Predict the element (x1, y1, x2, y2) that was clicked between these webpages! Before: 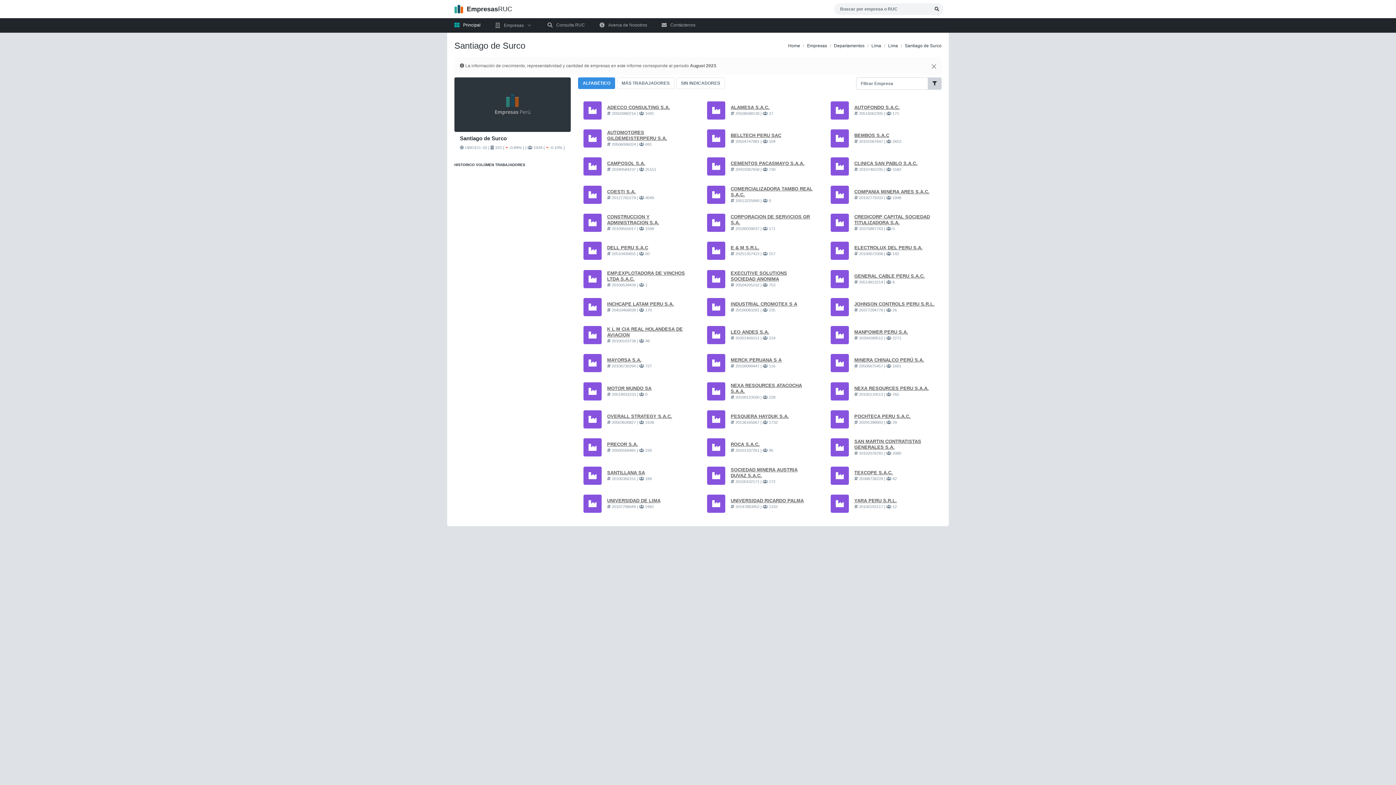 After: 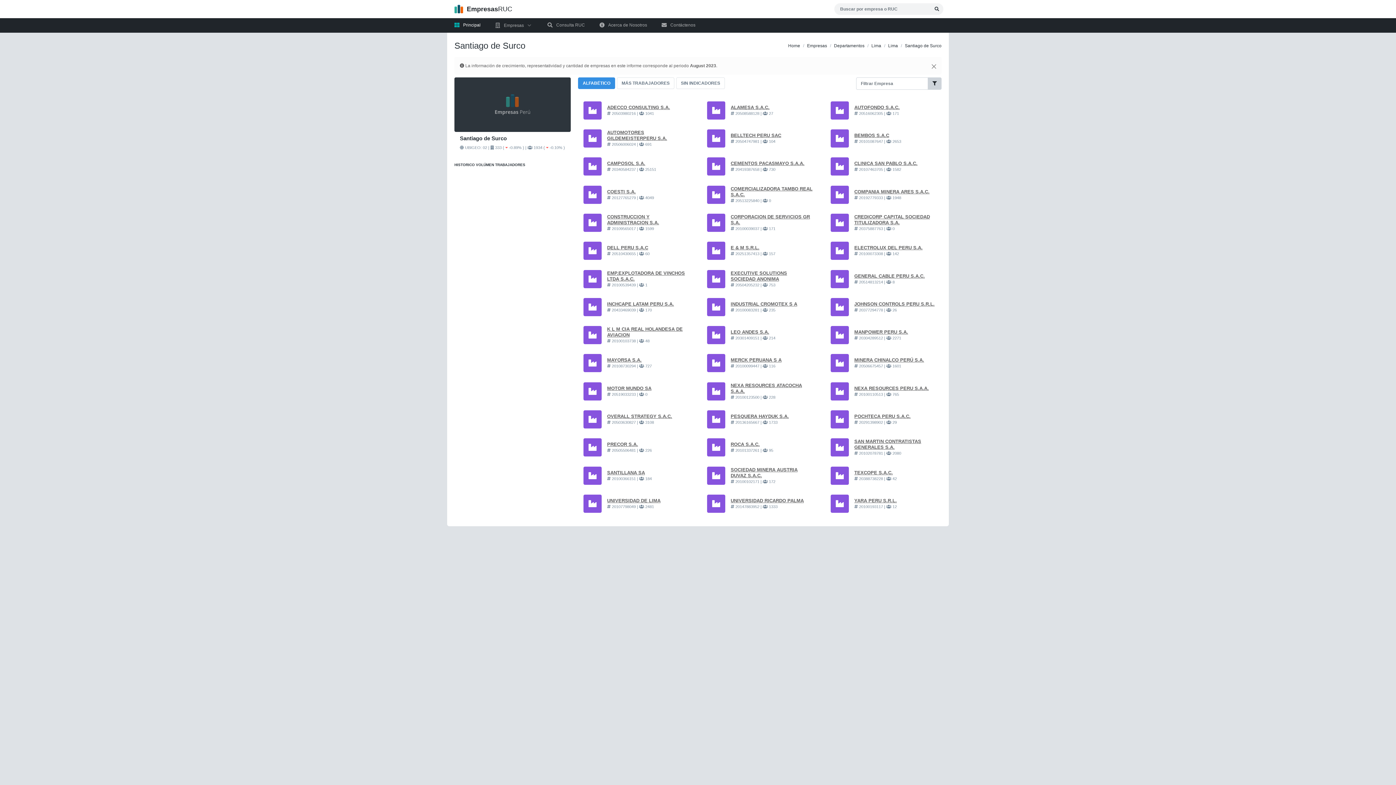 Action: bbox: (905, 43, 941, 48) label: Santiago de Surco